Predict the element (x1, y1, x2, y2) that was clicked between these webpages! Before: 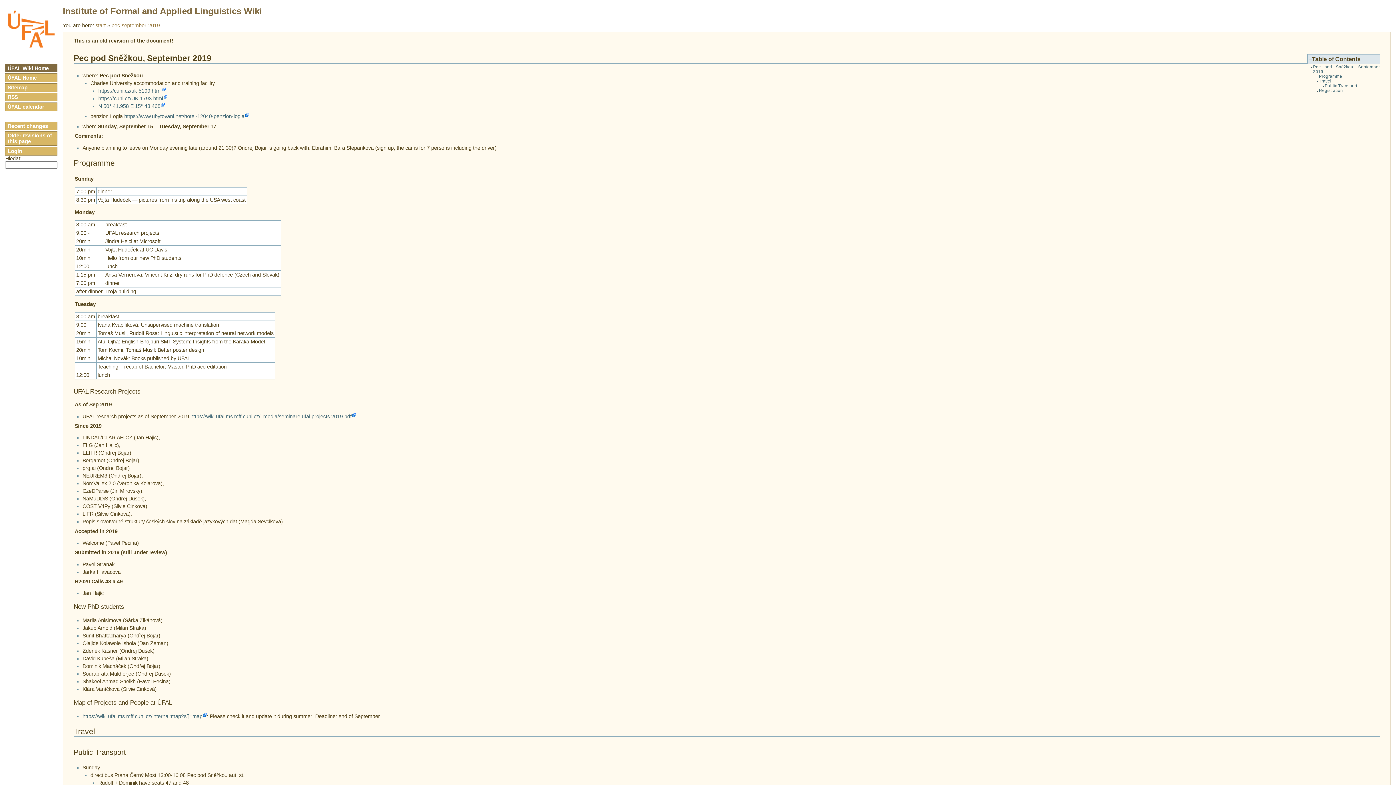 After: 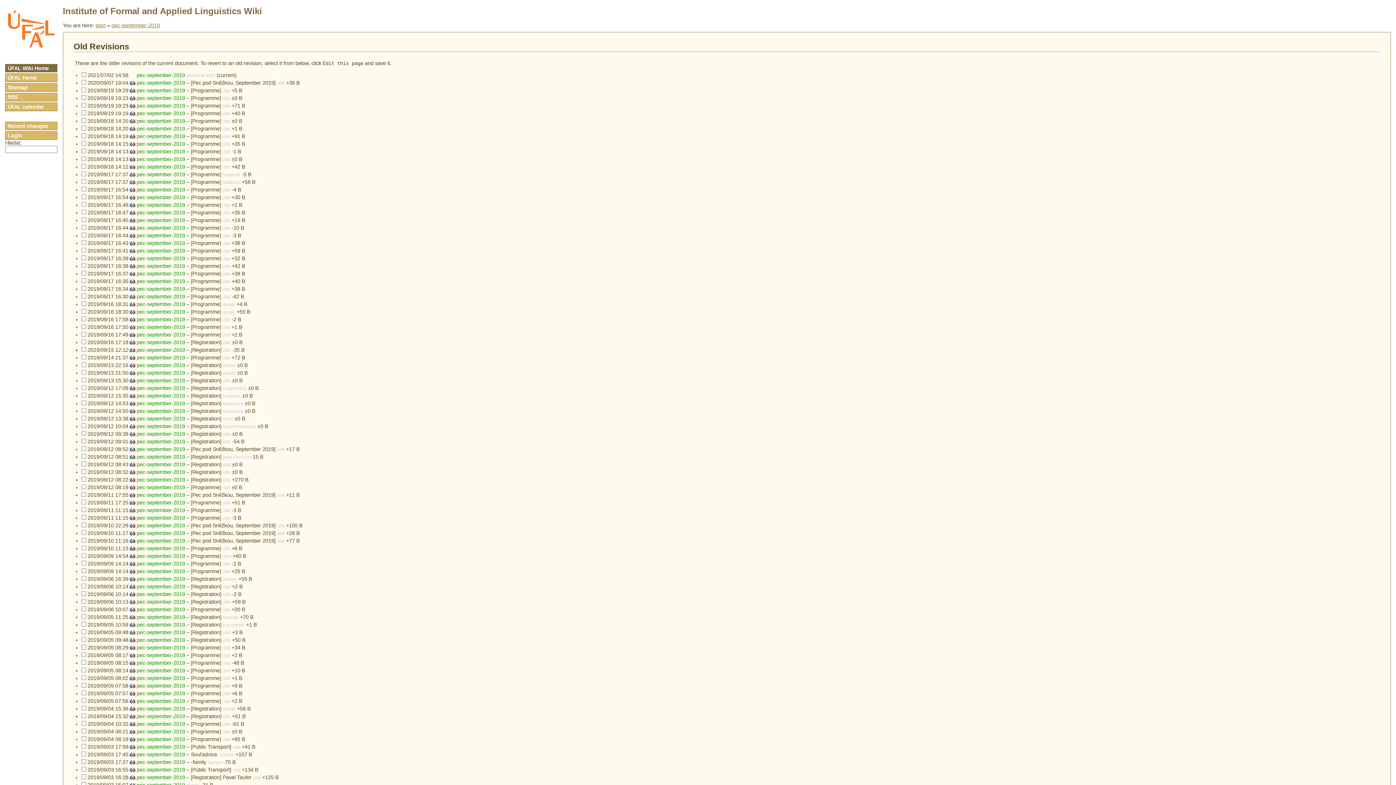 Action: label: Older revisions of this page bbox: (5, 131, 57, 145)